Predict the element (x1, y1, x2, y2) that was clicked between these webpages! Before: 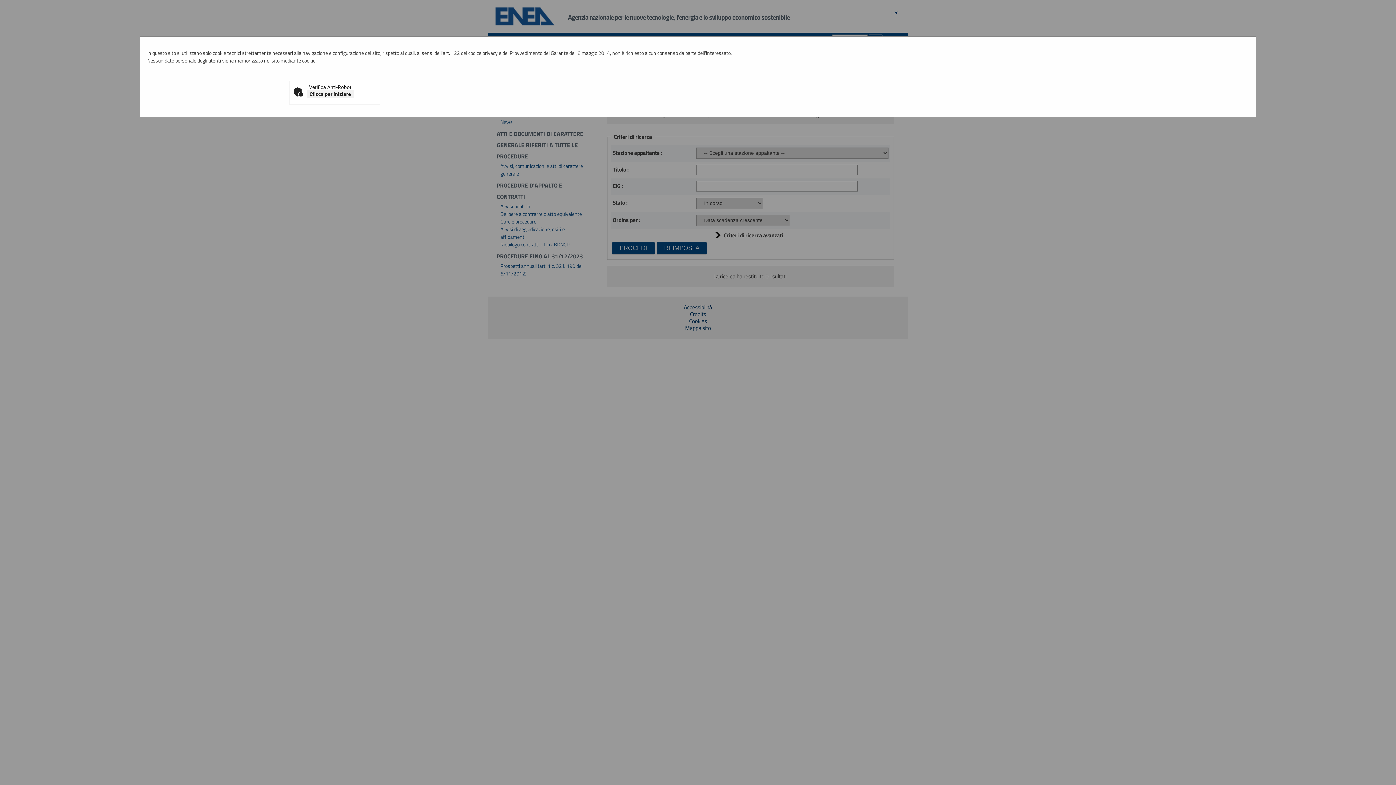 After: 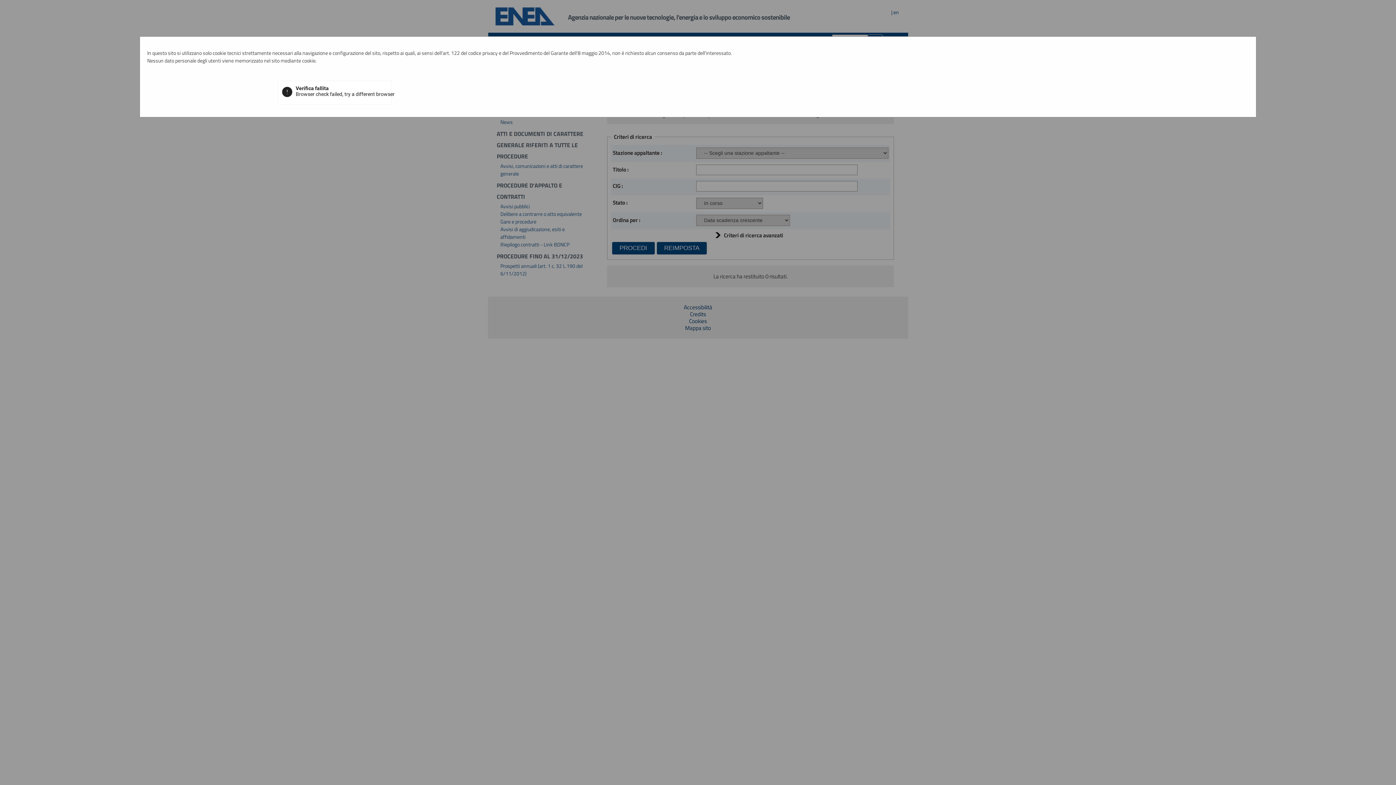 Action: bbox: (307, 90, 353, 98) label: Clicca per iniziare